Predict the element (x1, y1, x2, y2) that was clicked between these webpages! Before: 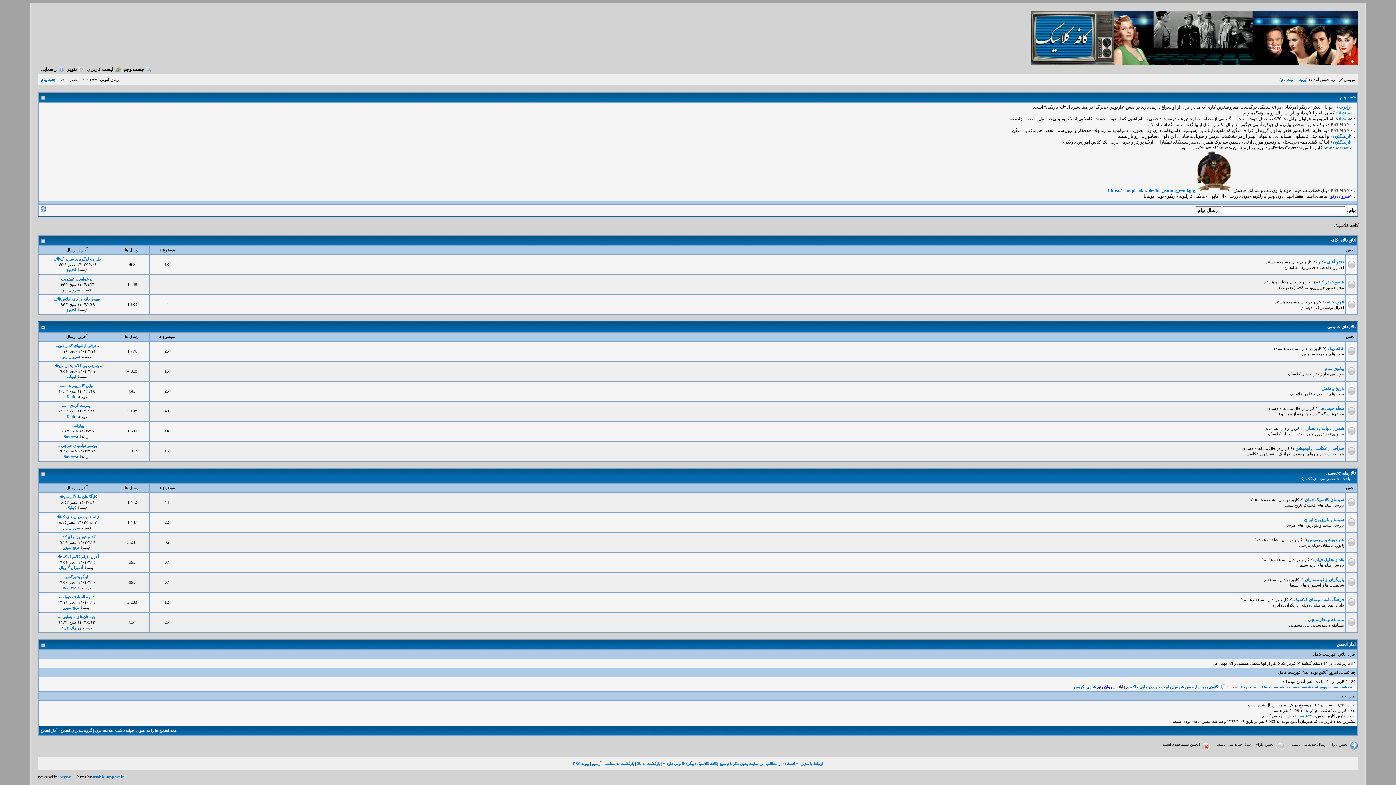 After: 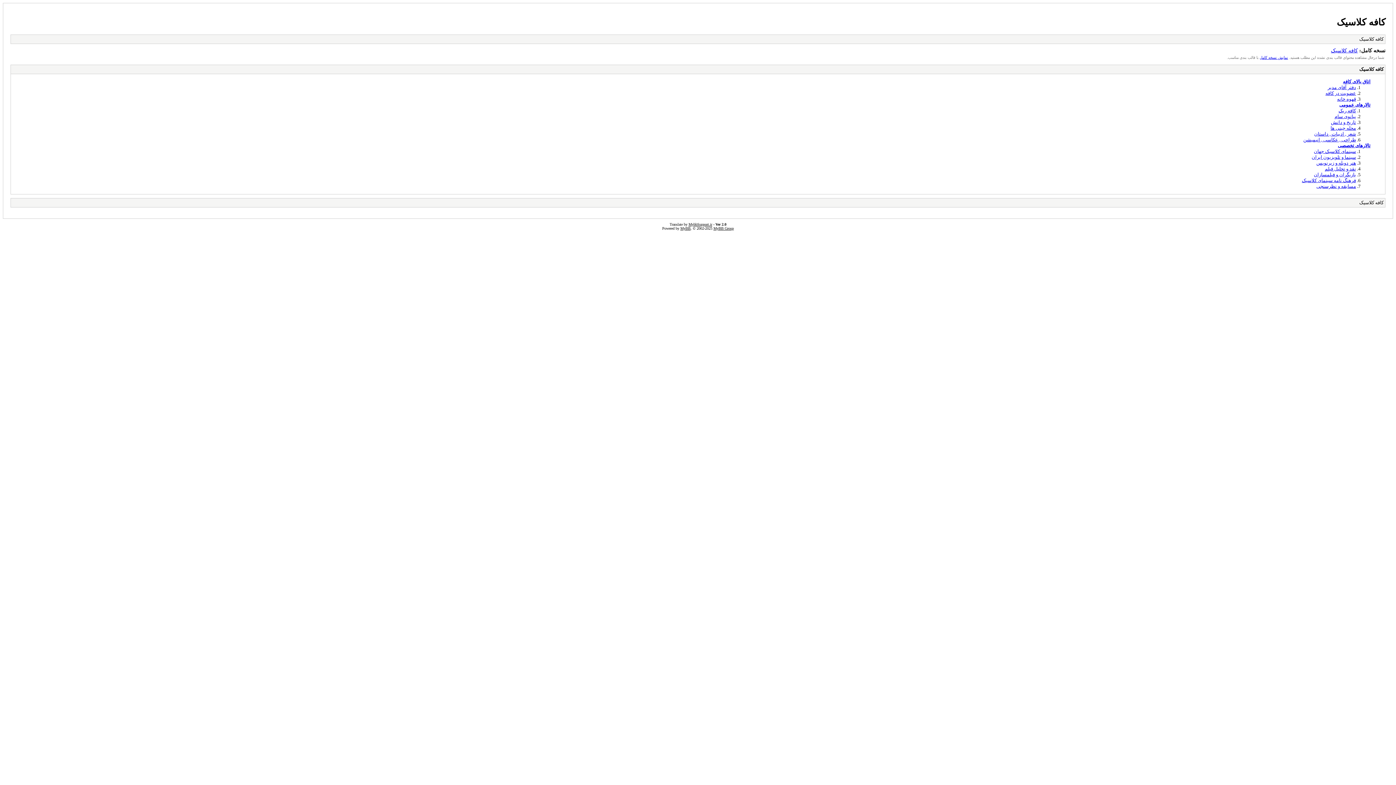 Action: bbox: (592, 761, 601, 766) label: آرشیو